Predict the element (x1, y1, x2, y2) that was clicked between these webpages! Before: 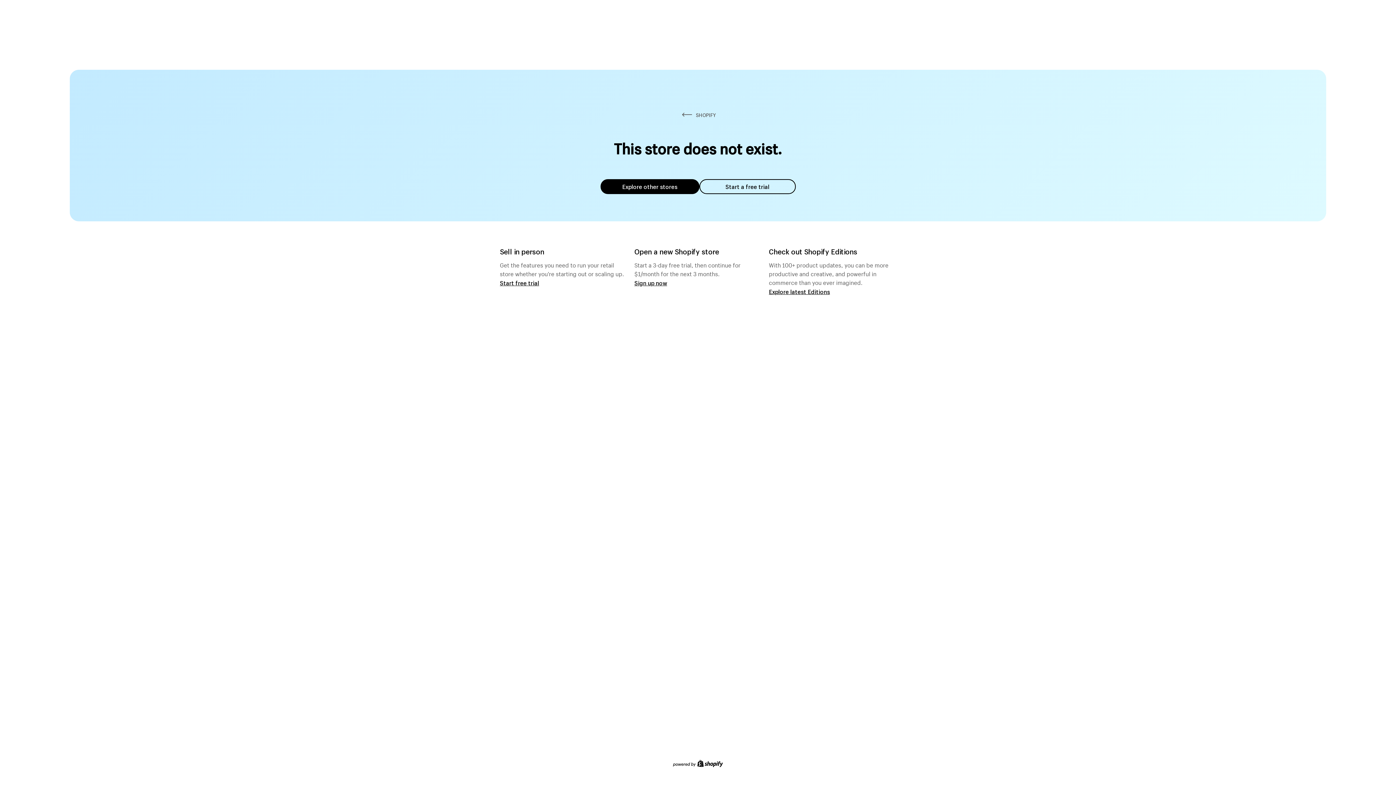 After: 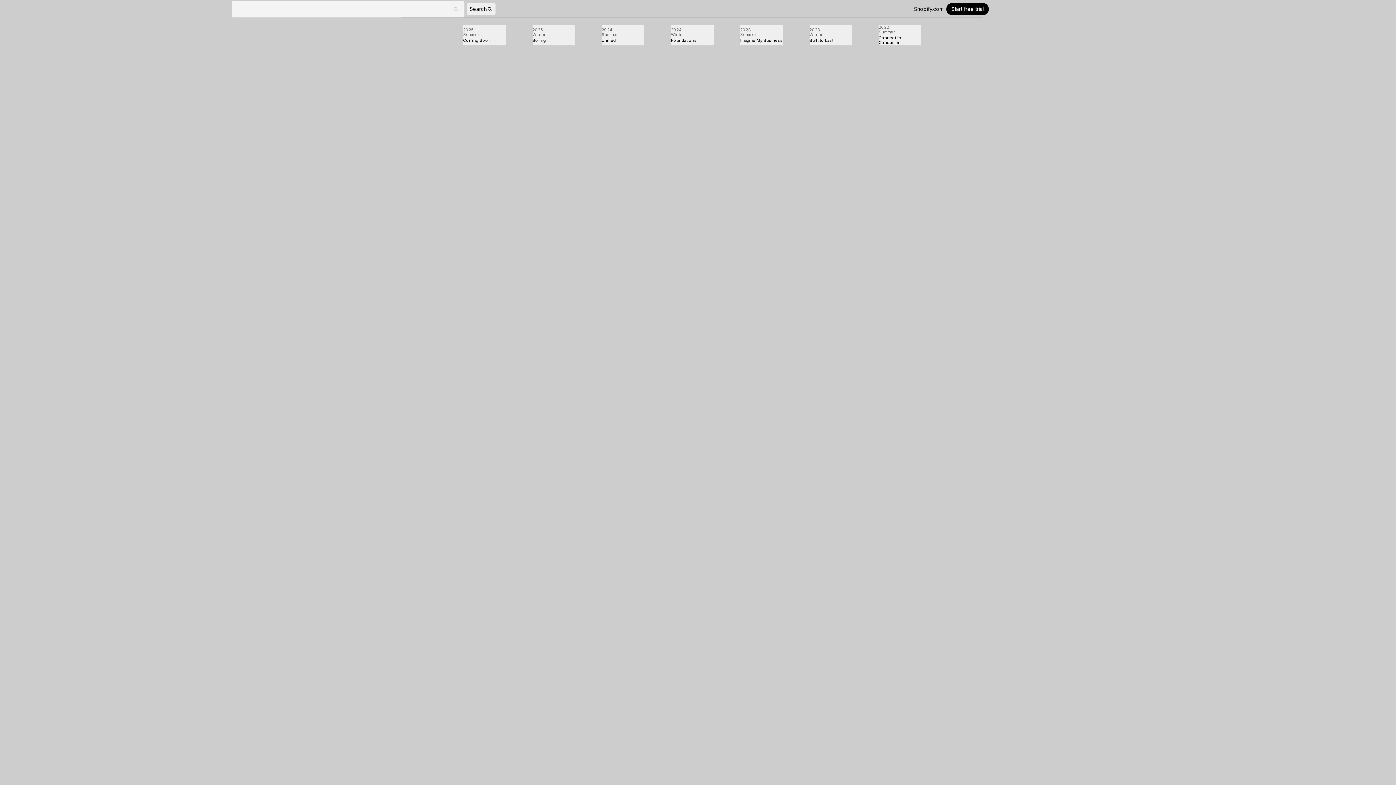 Action: bbox: (769, 287, 830, 295) label: Explore latest Editions